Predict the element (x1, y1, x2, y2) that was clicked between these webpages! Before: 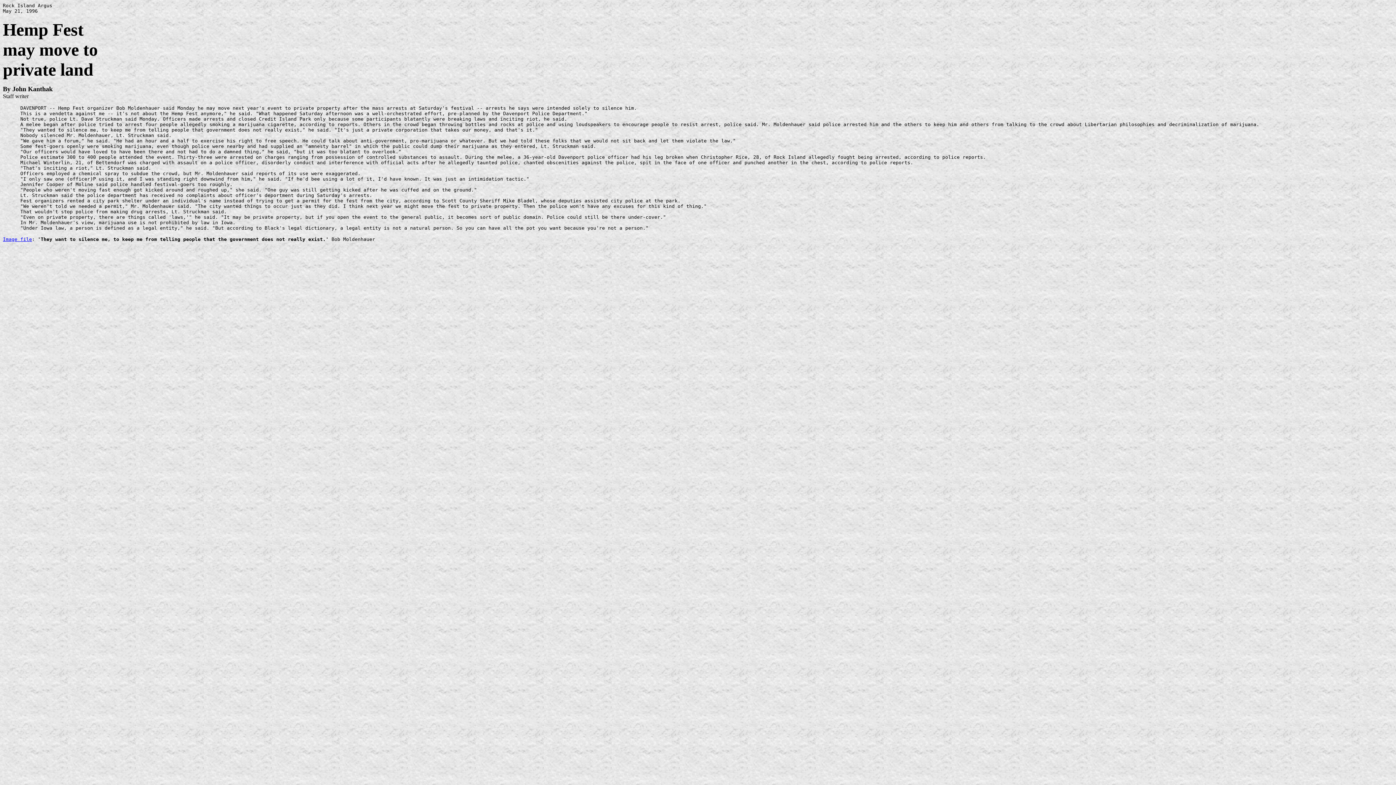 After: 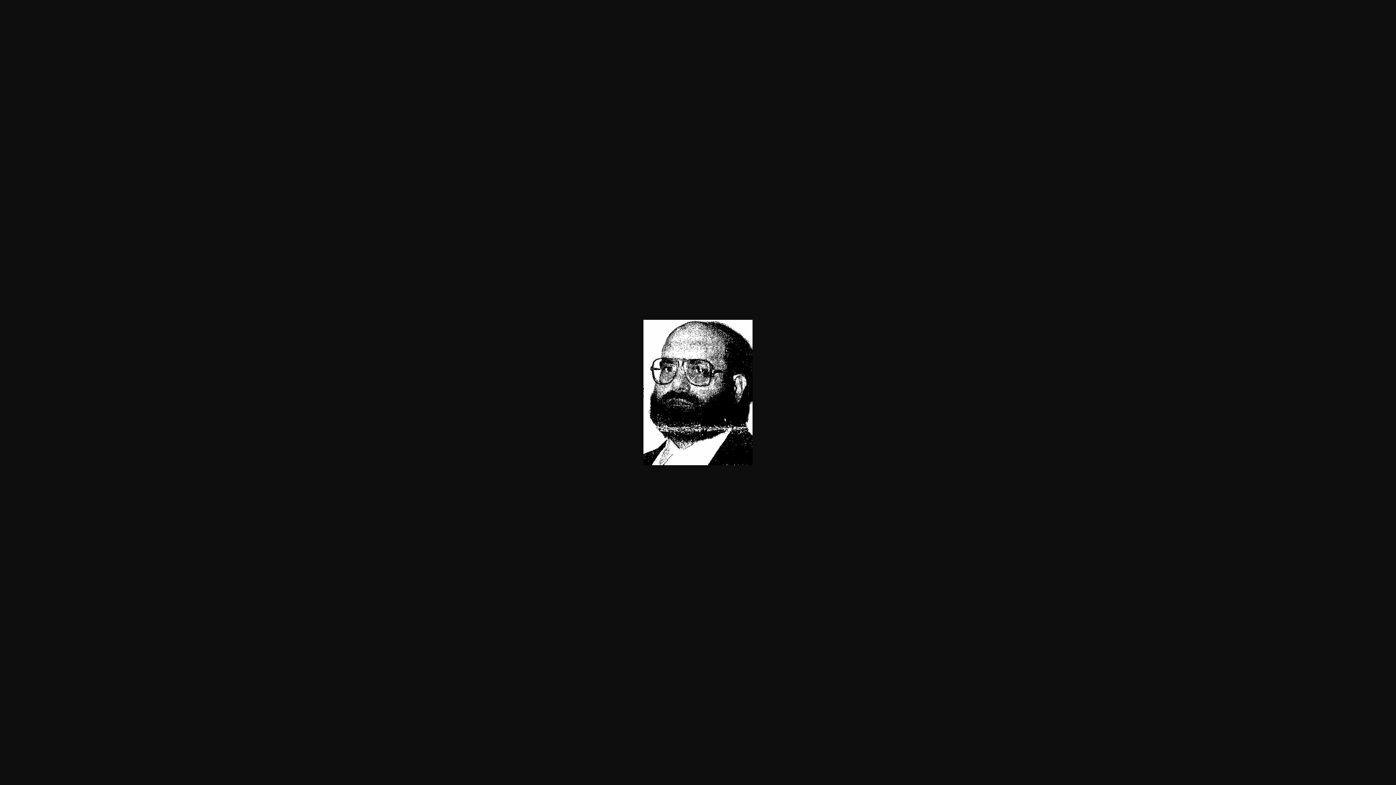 Action: label: Image file bbox: (2, 236, 32, 242)